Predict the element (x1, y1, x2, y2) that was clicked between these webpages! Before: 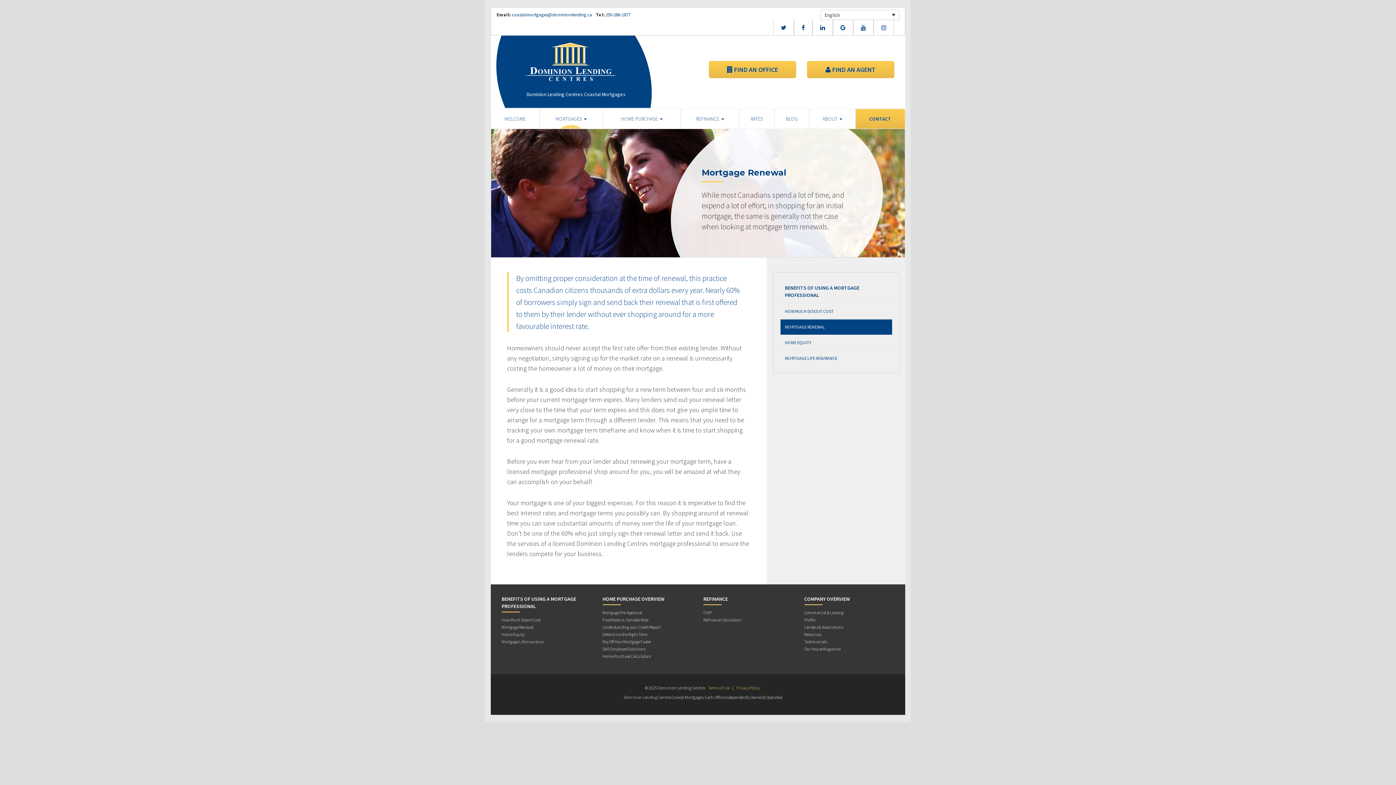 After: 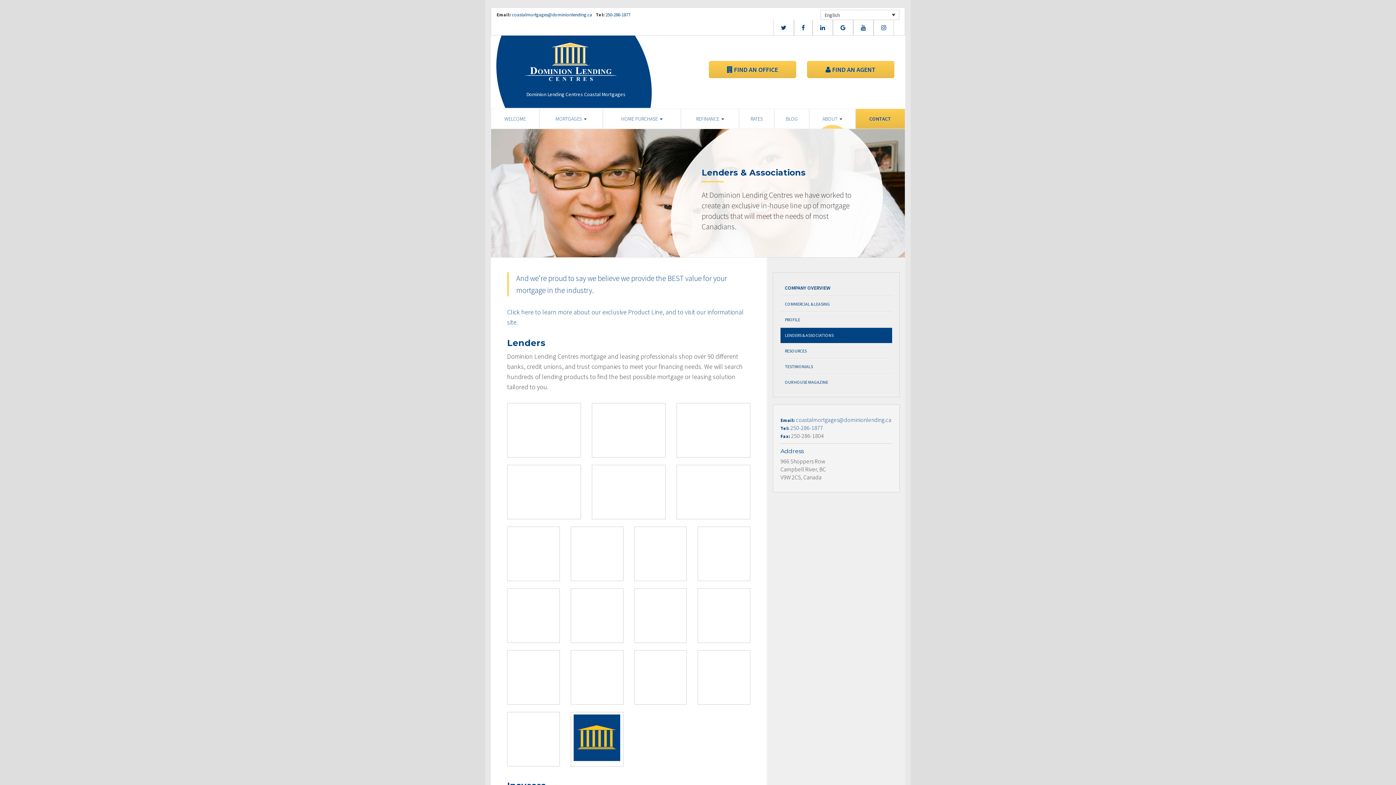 Action: bbox: (804, 624, 843, 631) label: Lenders & Associations